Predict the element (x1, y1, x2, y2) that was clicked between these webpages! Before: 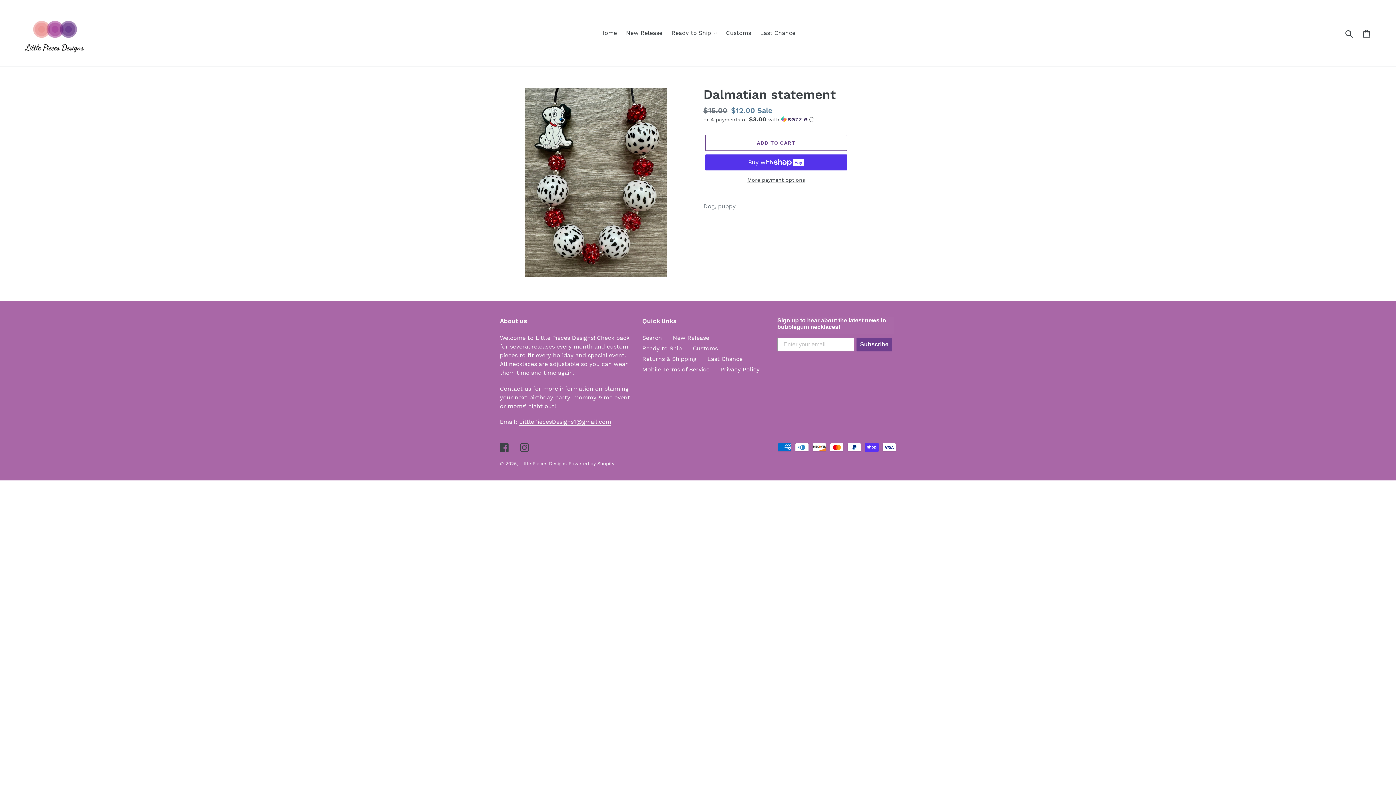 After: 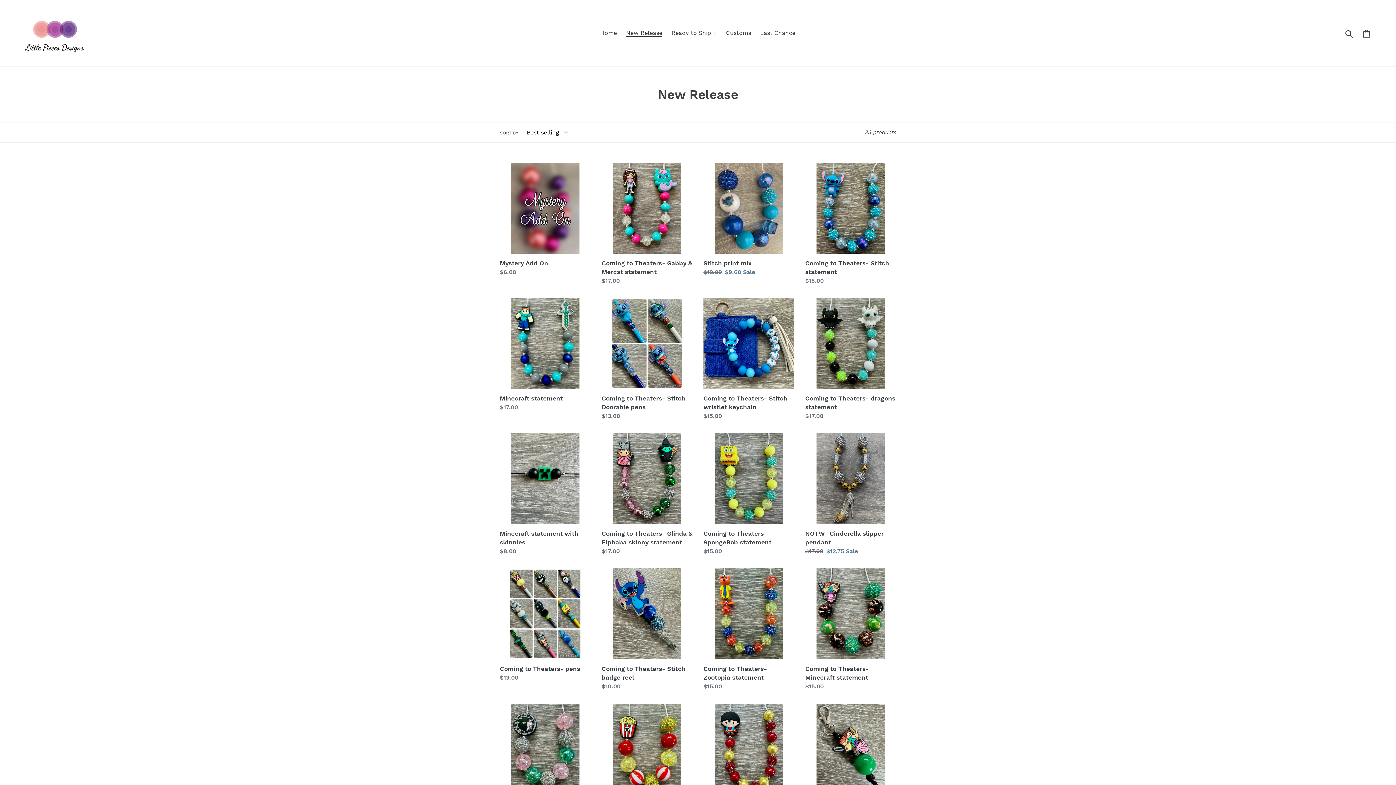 Action: label: New Release bbox: (673, 334, 709, 341)